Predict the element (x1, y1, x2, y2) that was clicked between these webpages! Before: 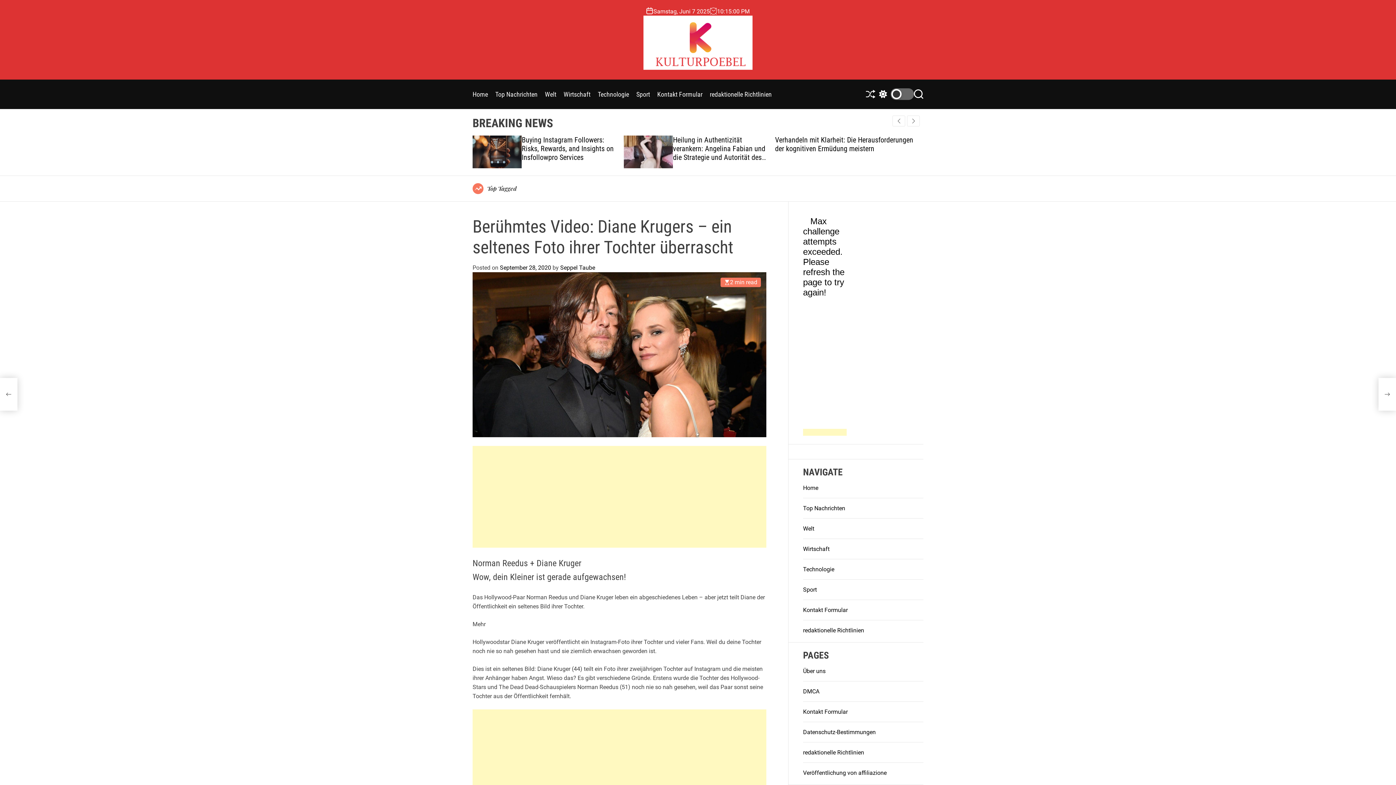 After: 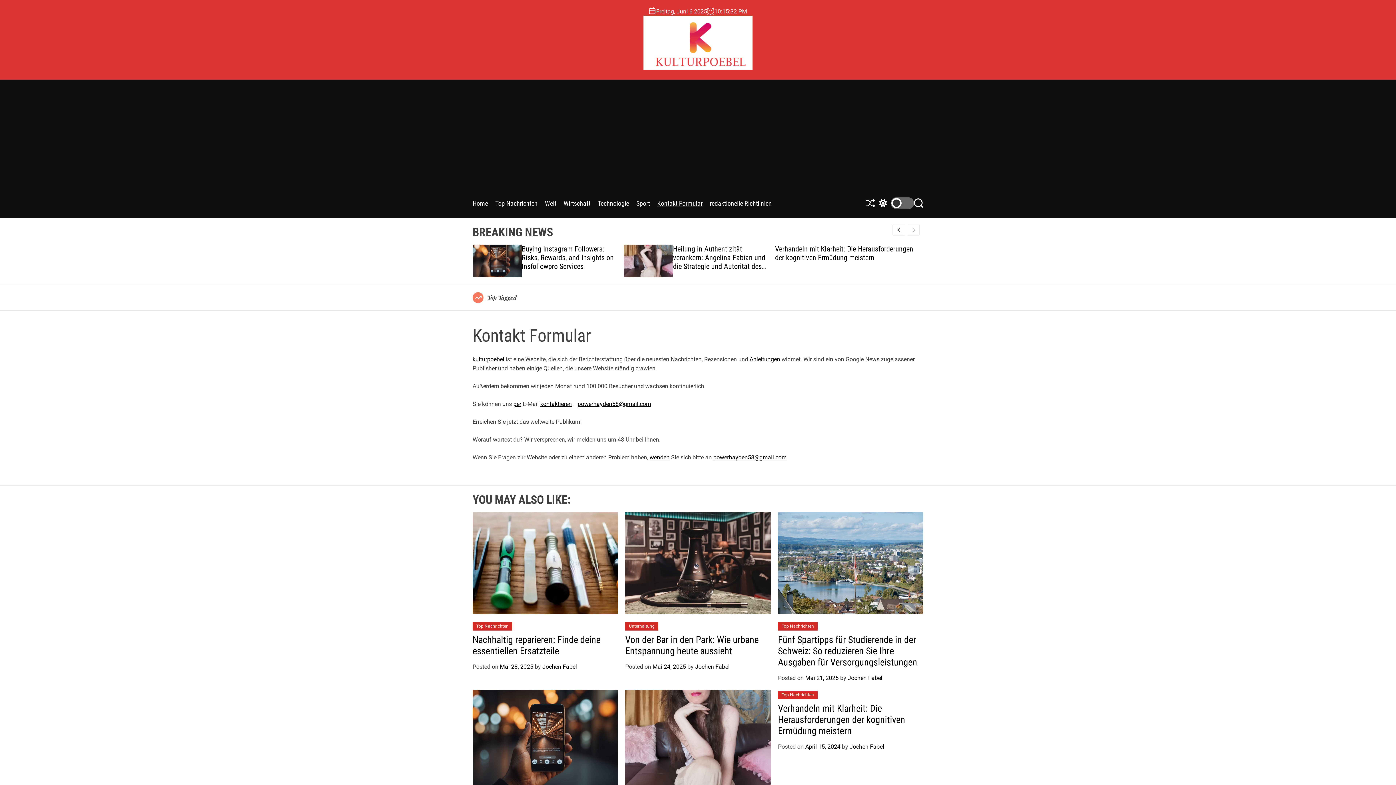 Action: bbox: (803, 708, 848, 715) label: Kontakt Formular